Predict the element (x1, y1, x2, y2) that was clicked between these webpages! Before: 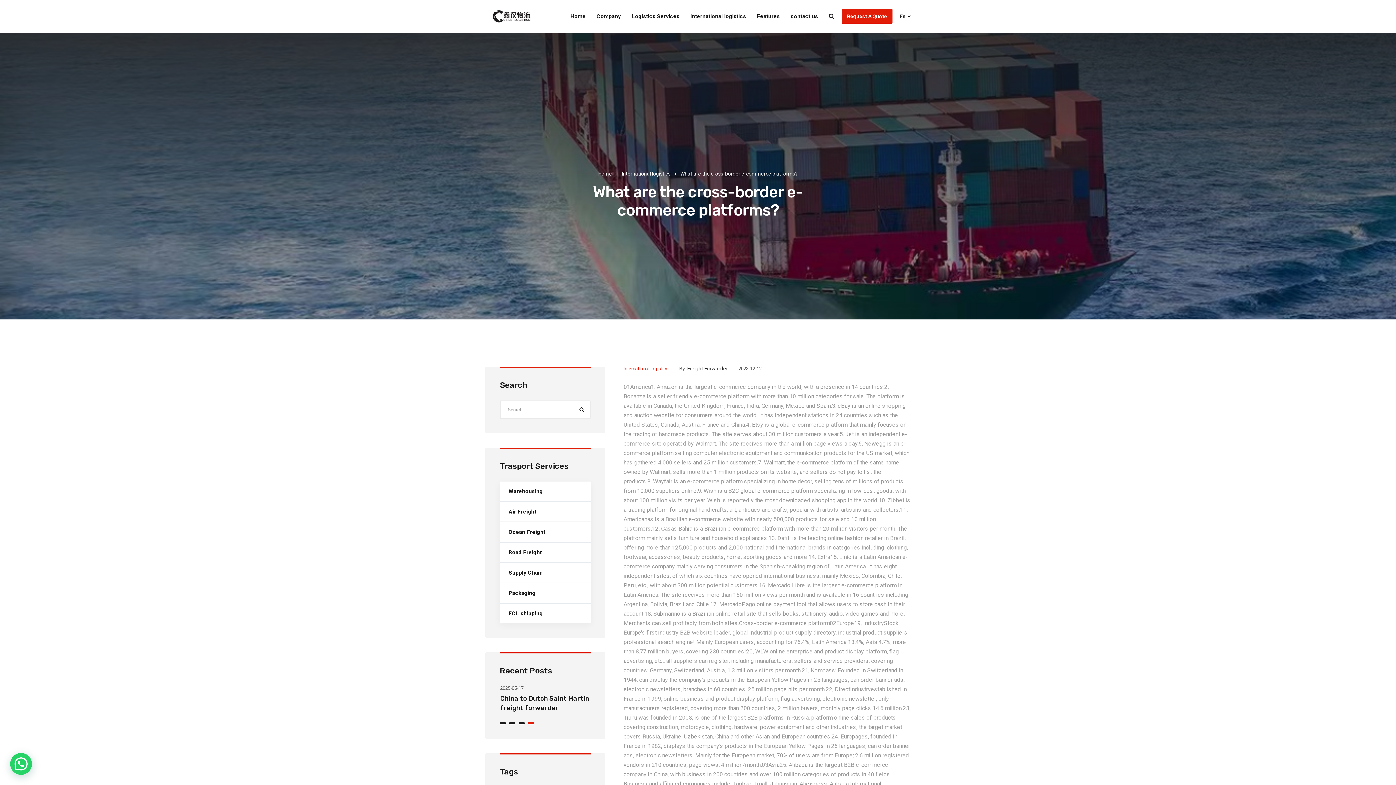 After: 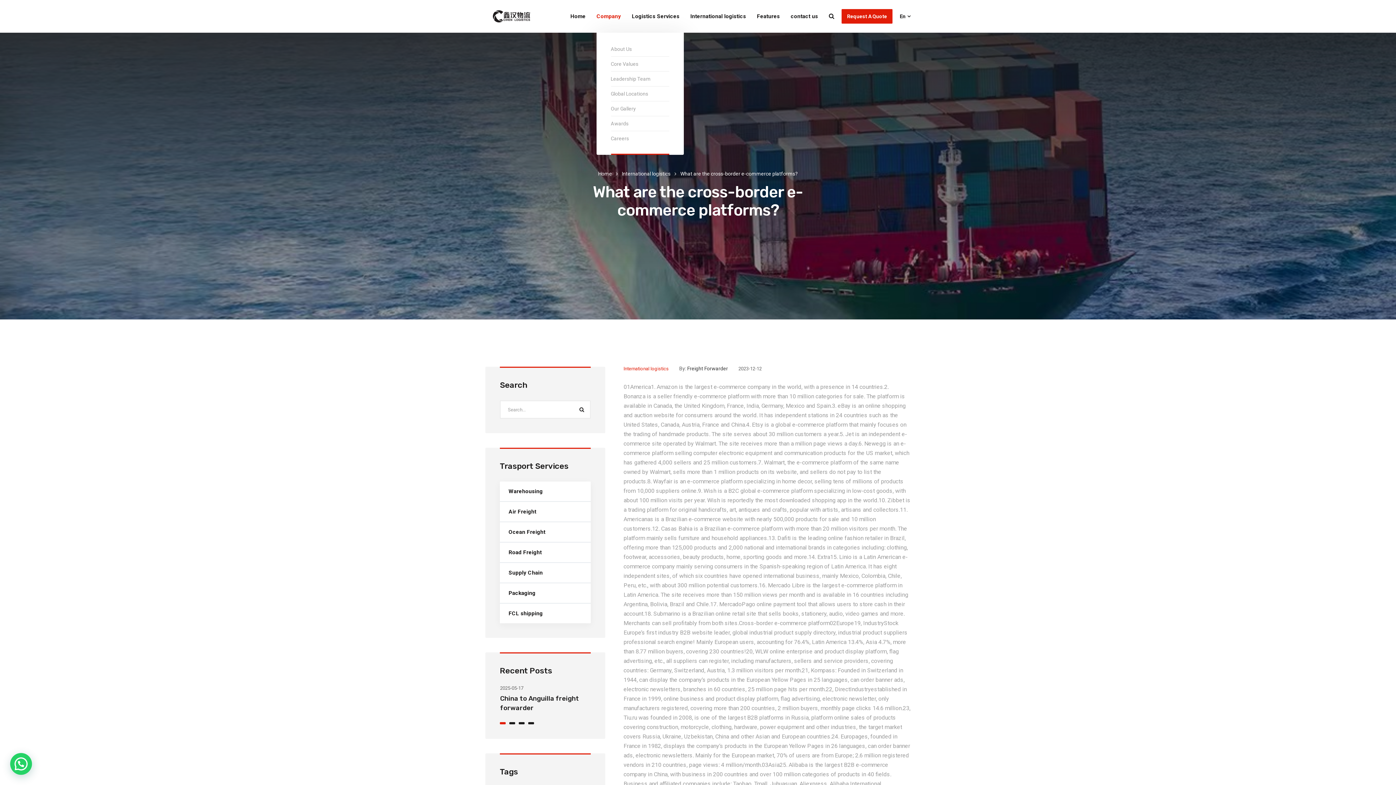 Action: bbox: (591, 0, 626, 32) label: Company